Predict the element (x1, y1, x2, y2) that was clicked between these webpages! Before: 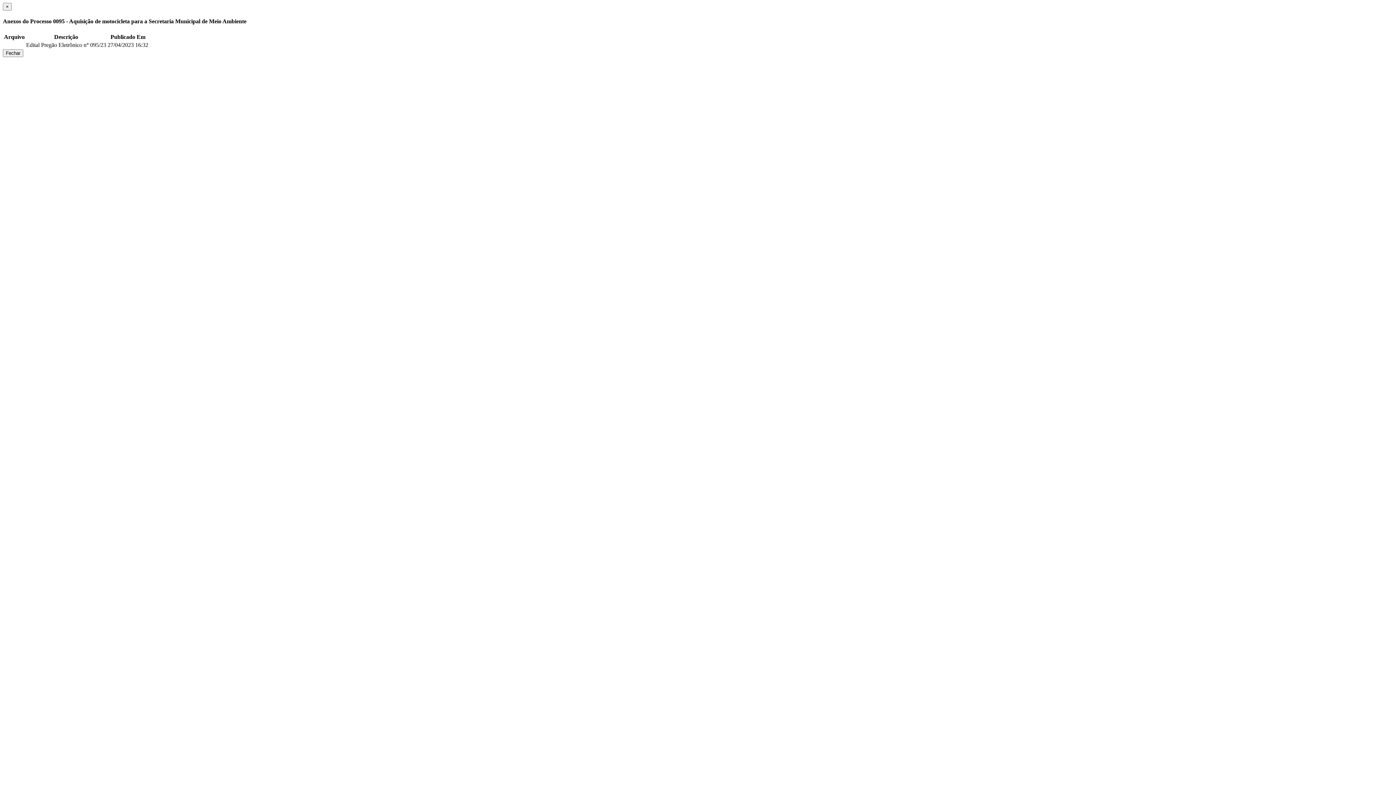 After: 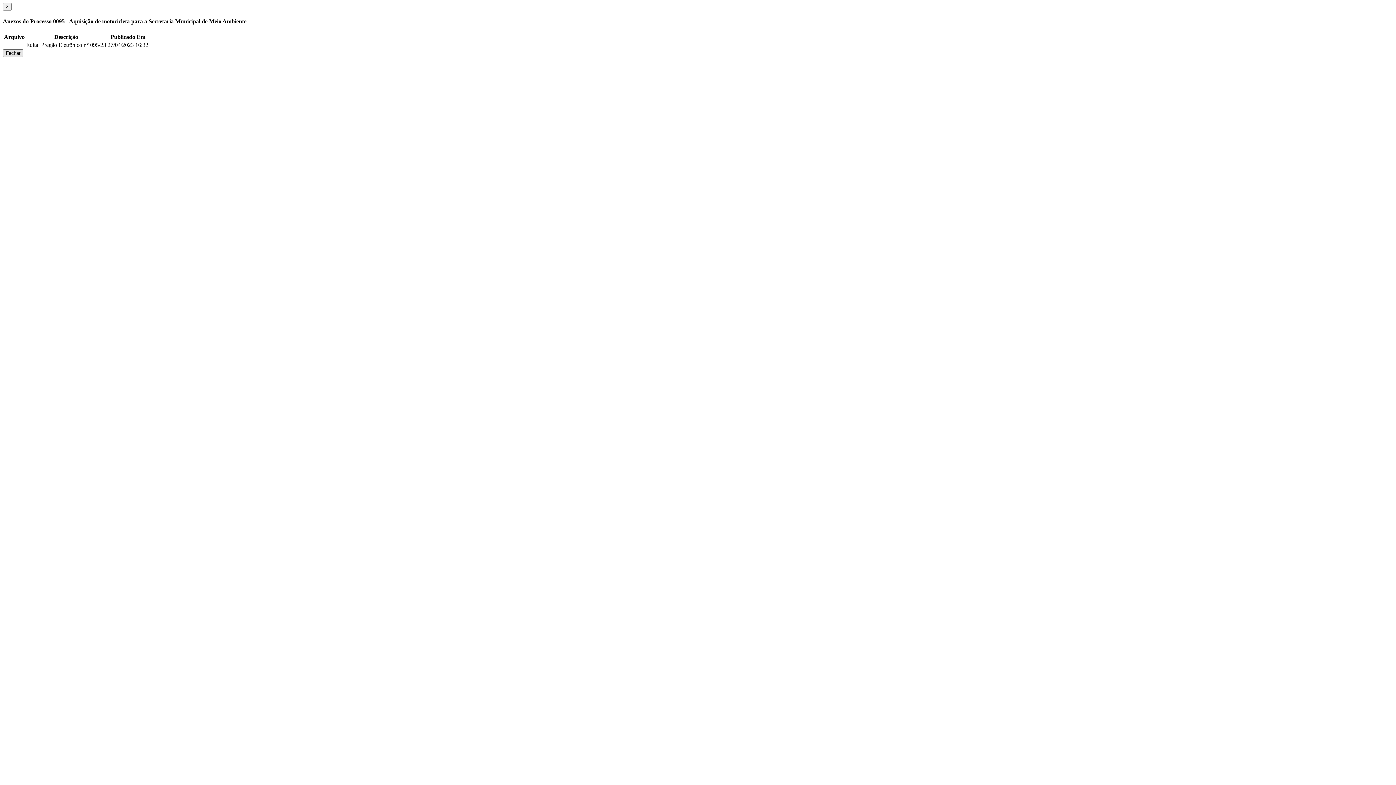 Action: label: Fechar bbox: (2, 49, 23, 56)